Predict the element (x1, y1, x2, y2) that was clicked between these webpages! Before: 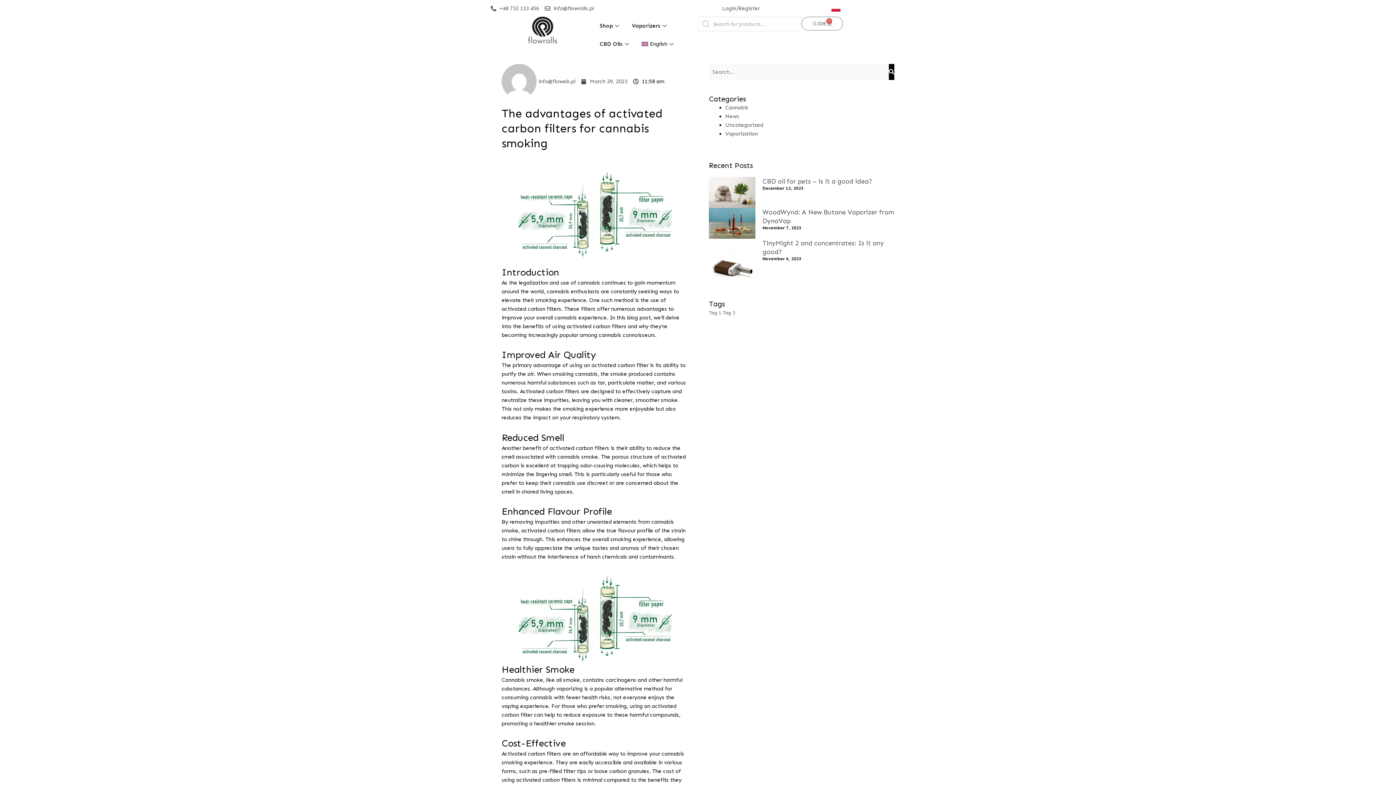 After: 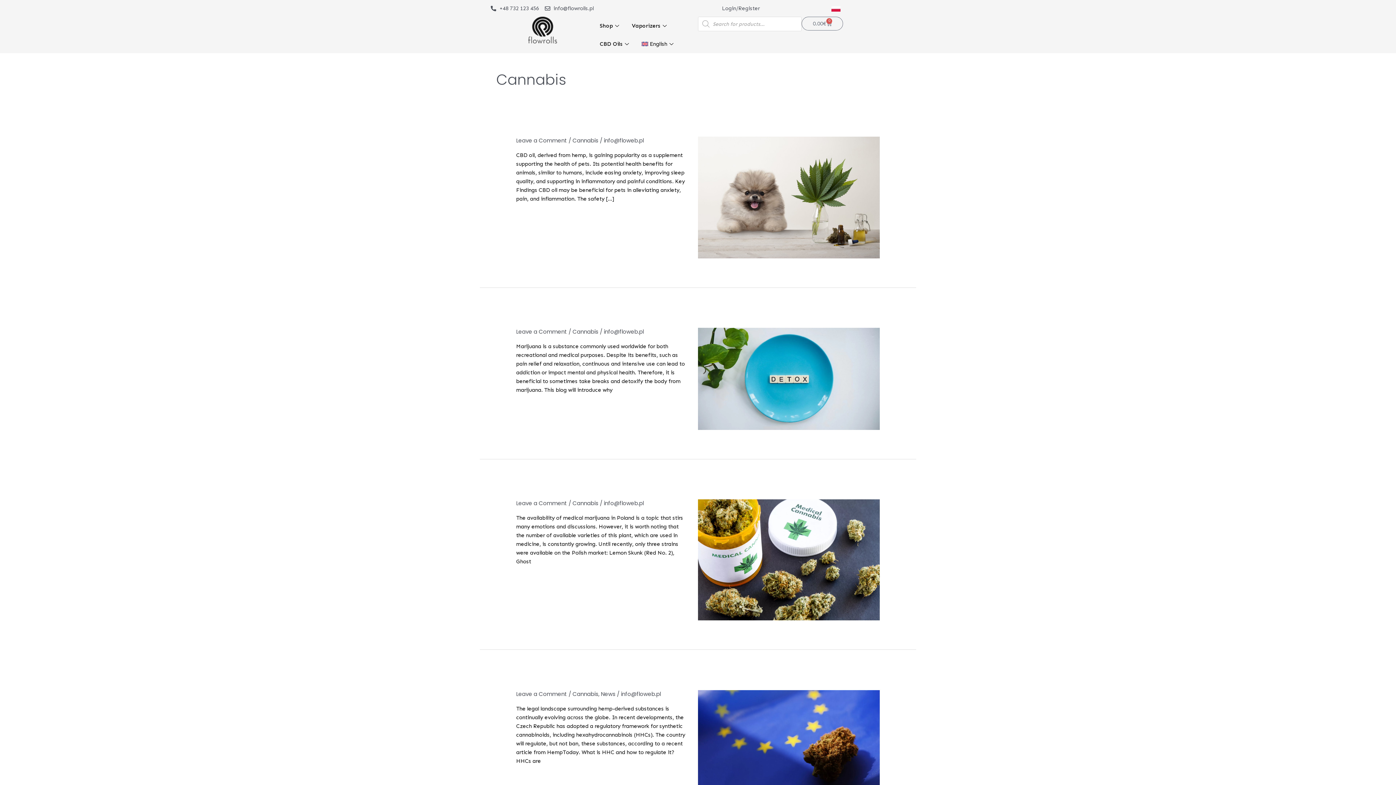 Action: bbox: (725, 104, 748, 110) label: Cannabis